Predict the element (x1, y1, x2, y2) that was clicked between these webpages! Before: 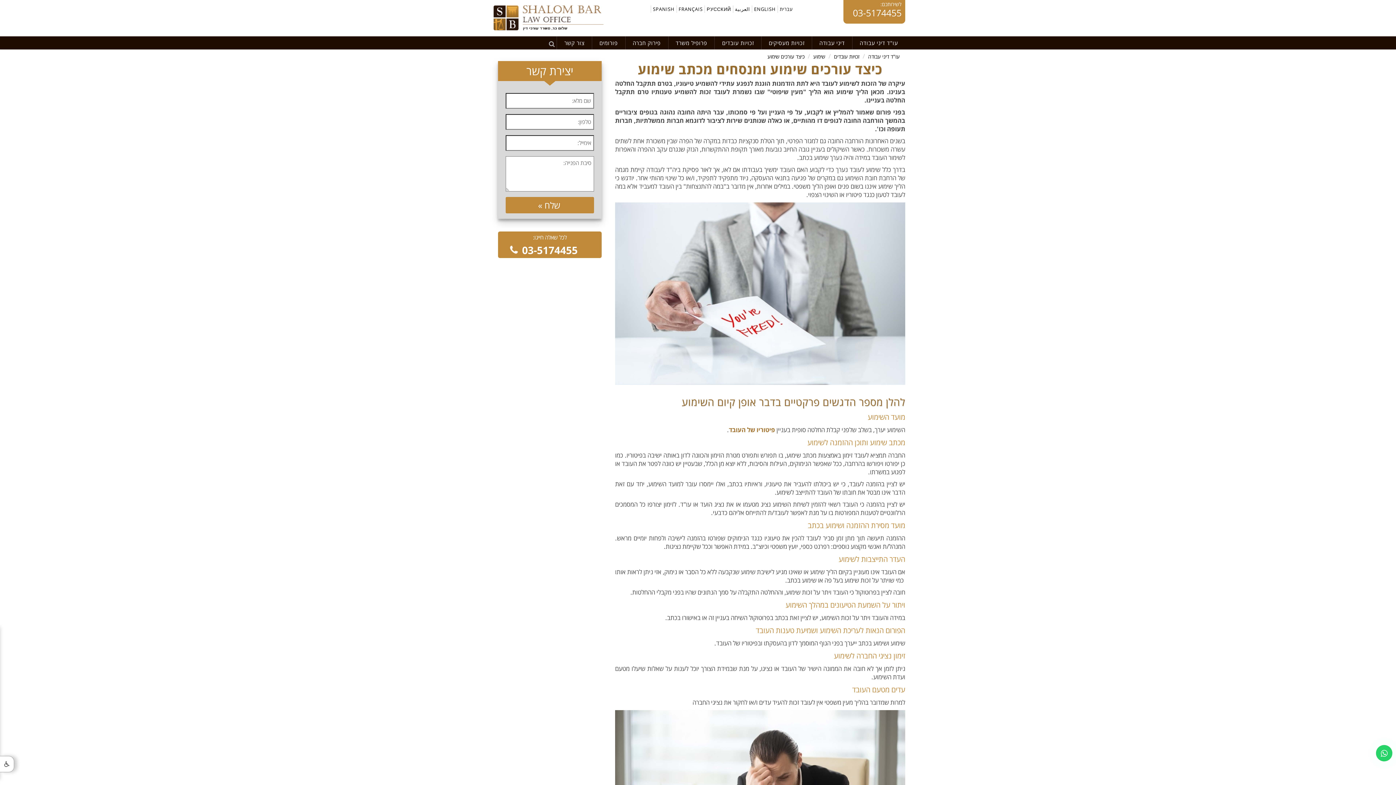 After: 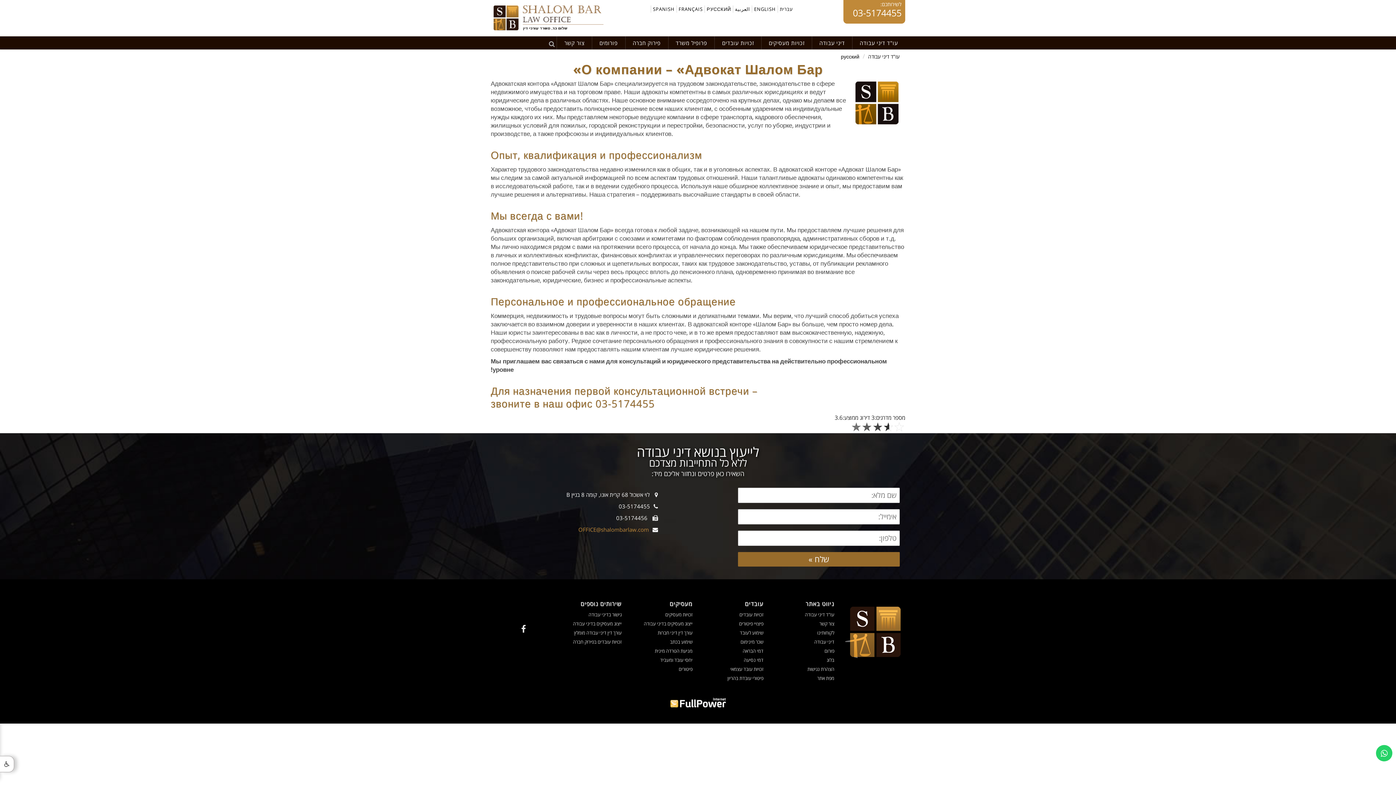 Action: label: РУССКИЙ bbox: (704, 5, 732, 12)